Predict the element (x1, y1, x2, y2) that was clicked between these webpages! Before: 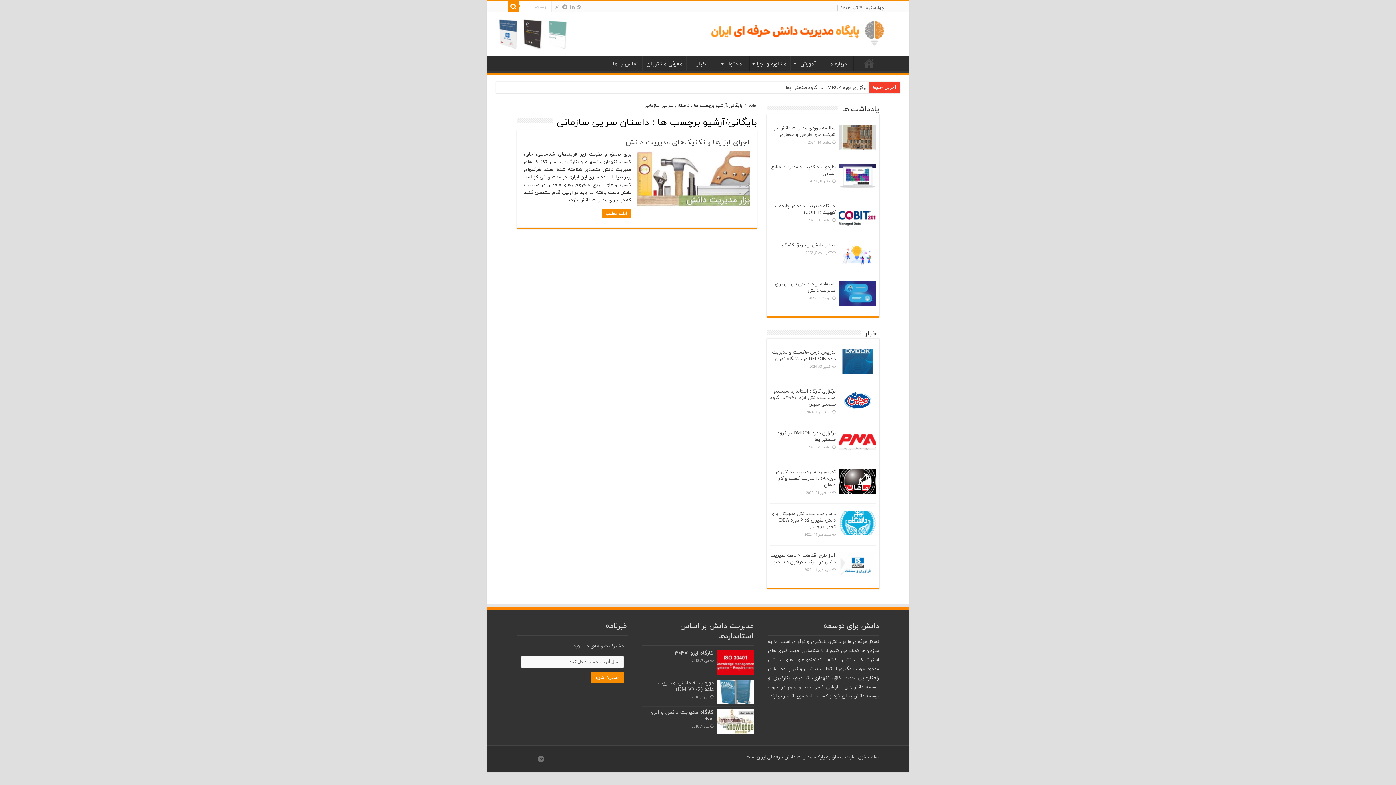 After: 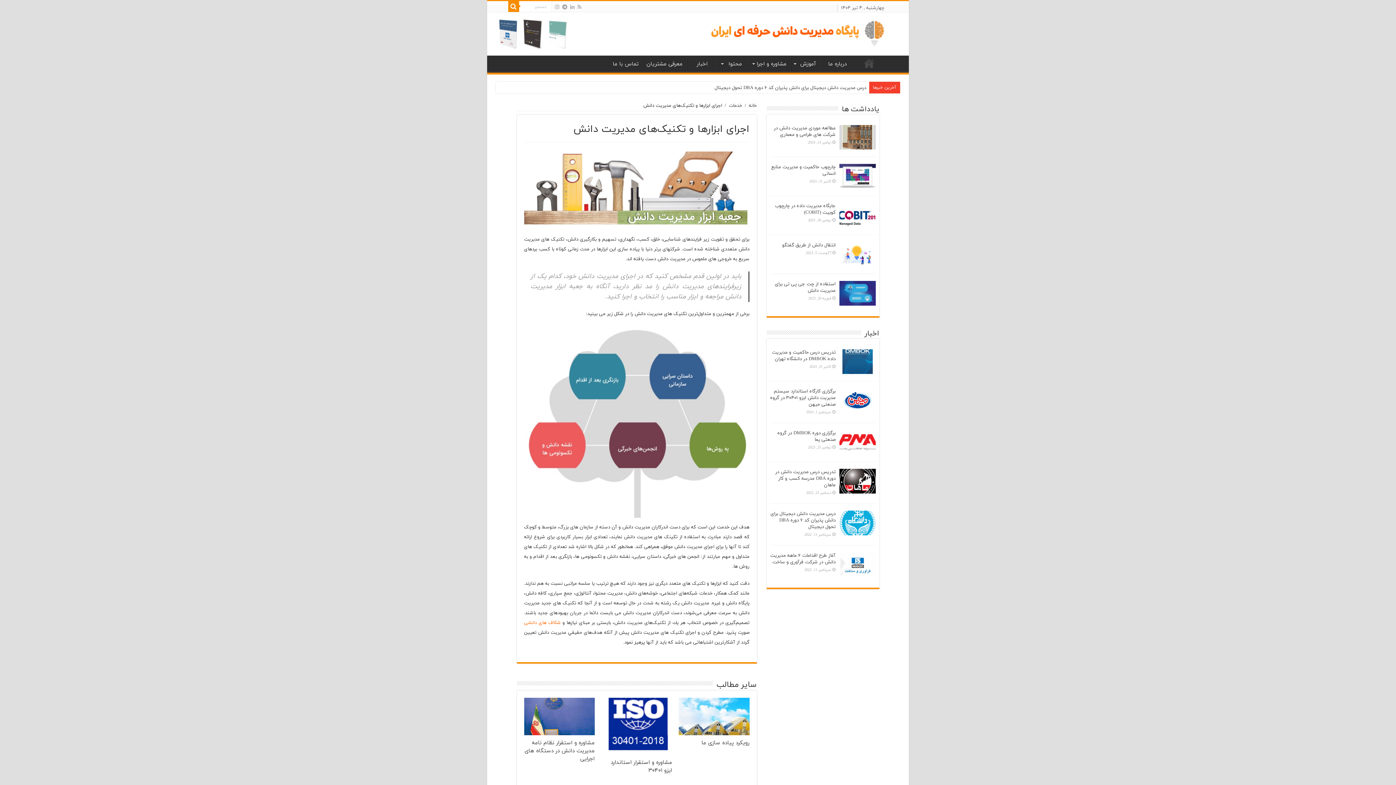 Action: label: ادامه مطلب bbox: (601, 208, 631, 218)